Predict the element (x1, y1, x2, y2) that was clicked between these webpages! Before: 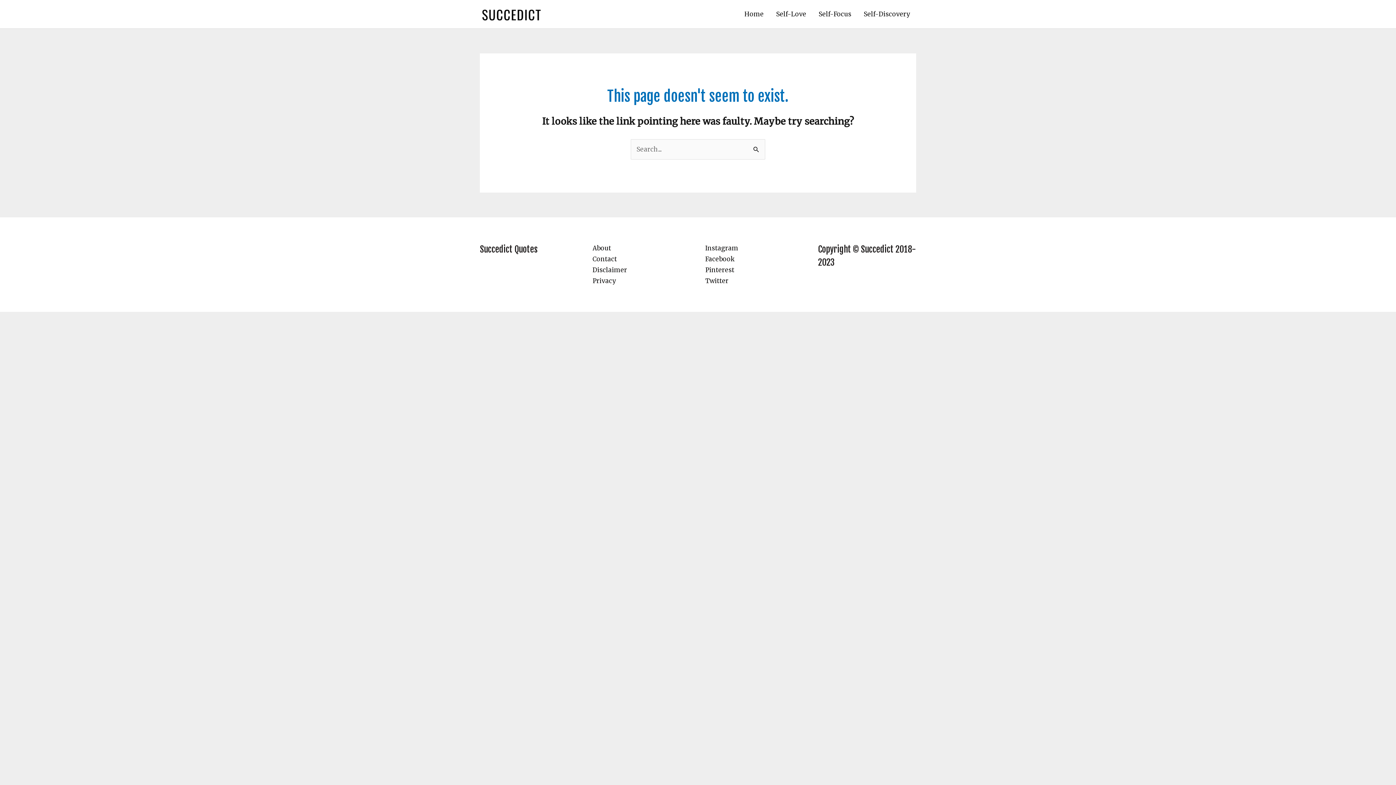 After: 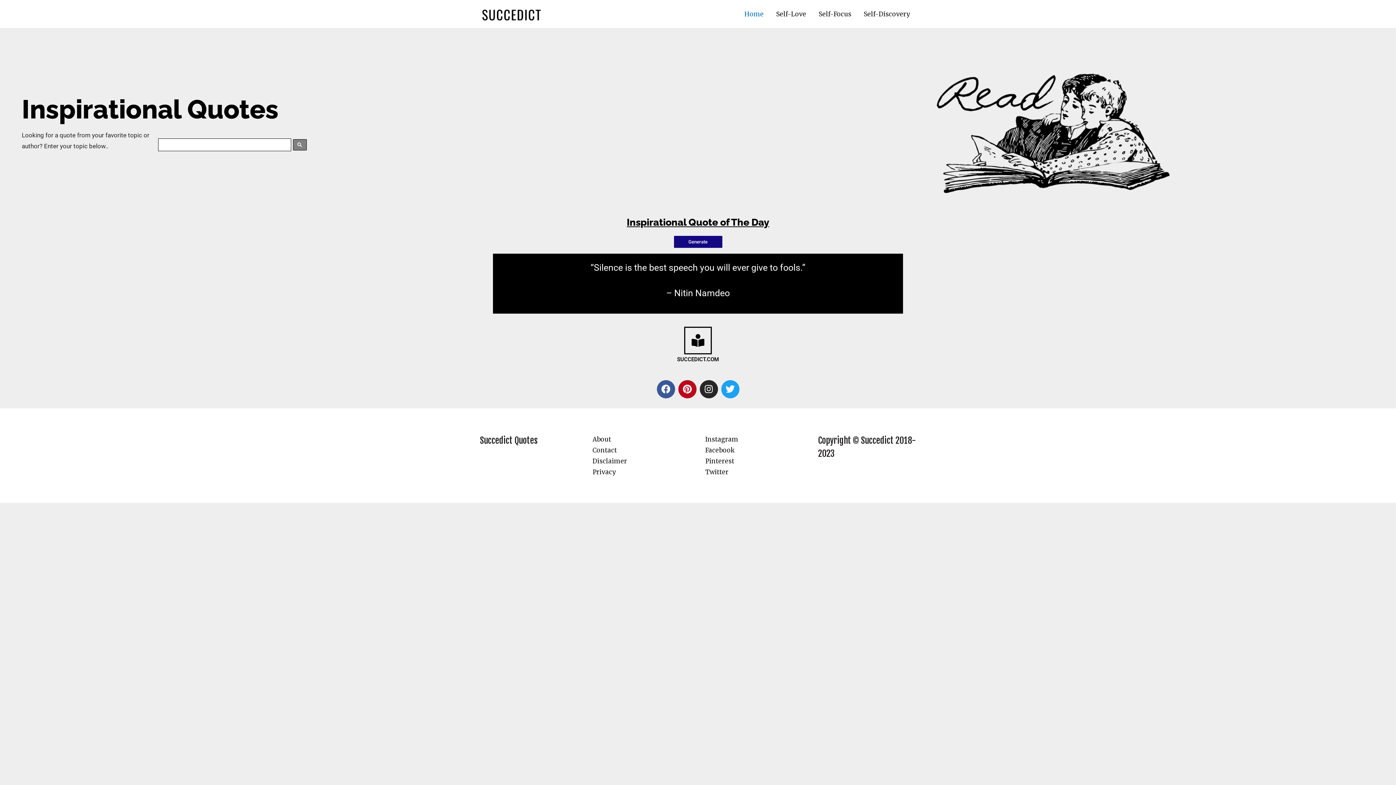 Action: bbox: (738, 0, 770, 28) label: Home